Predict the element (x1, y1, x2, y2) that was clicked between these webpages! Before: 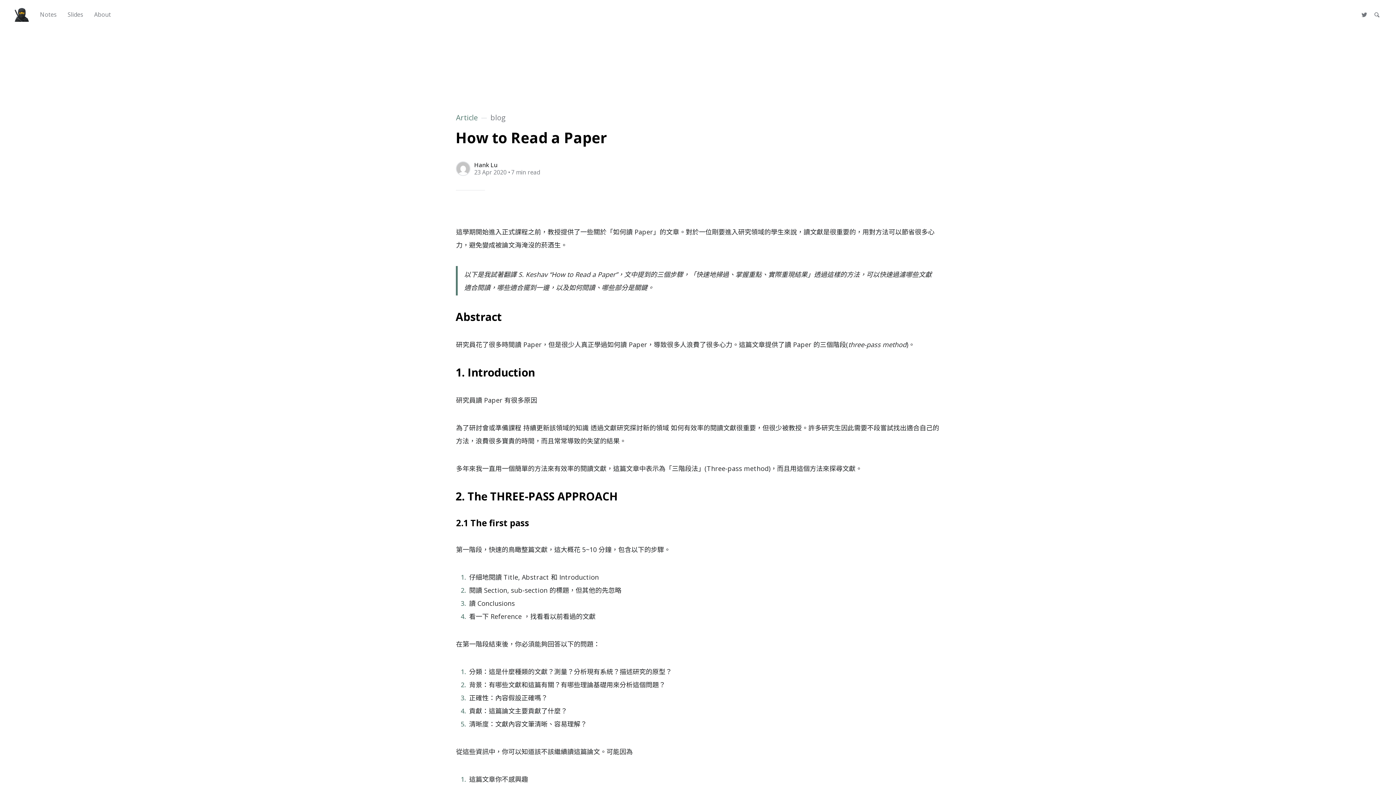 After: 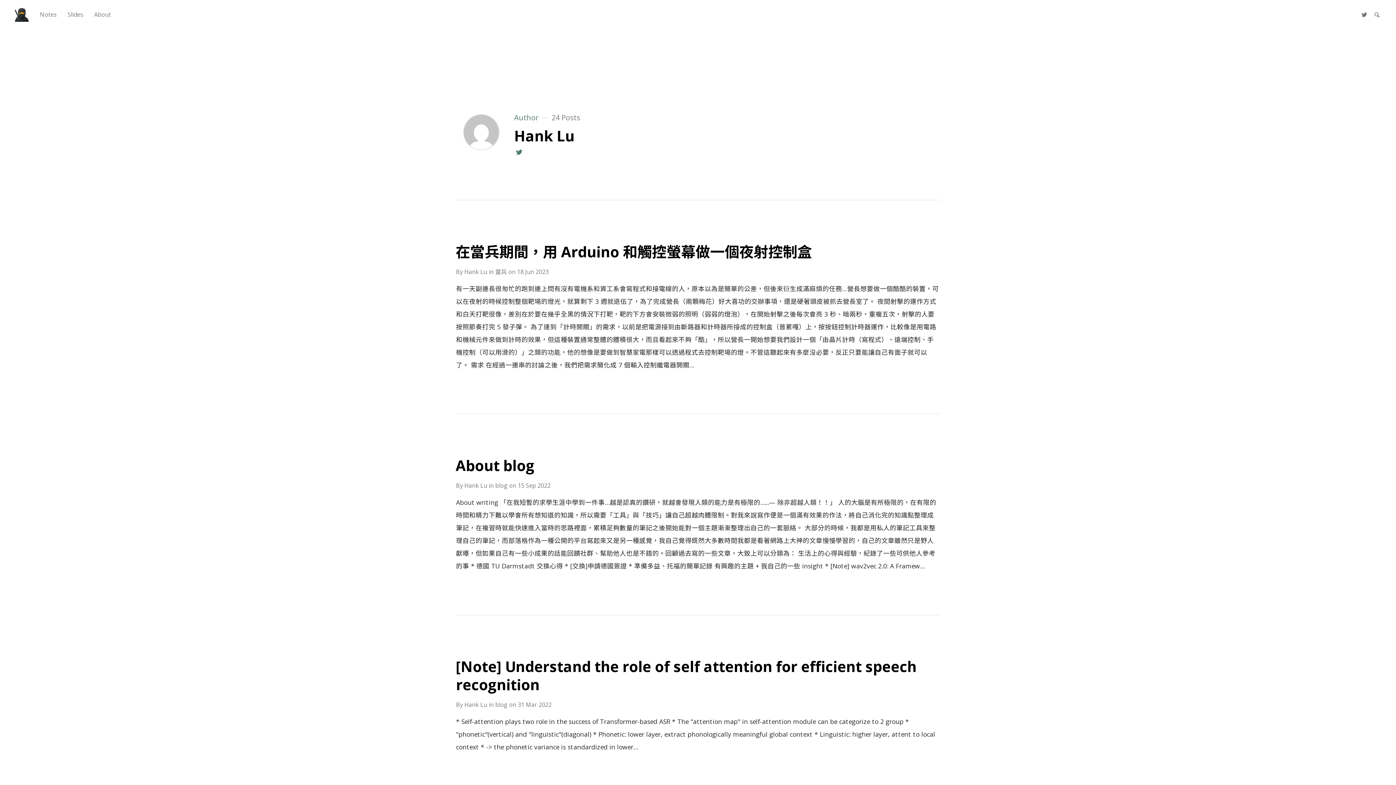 Action: bbox: (456, 162, 469, 175)